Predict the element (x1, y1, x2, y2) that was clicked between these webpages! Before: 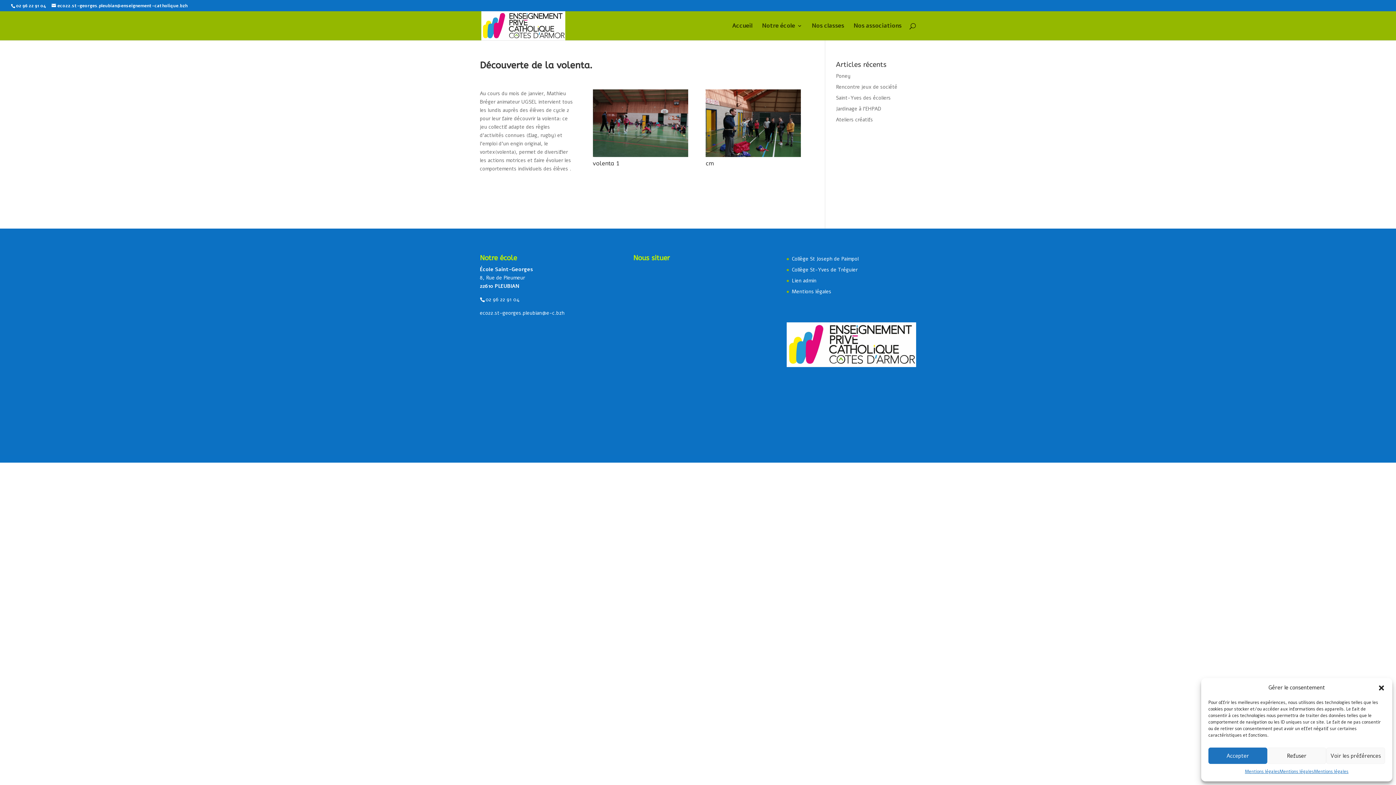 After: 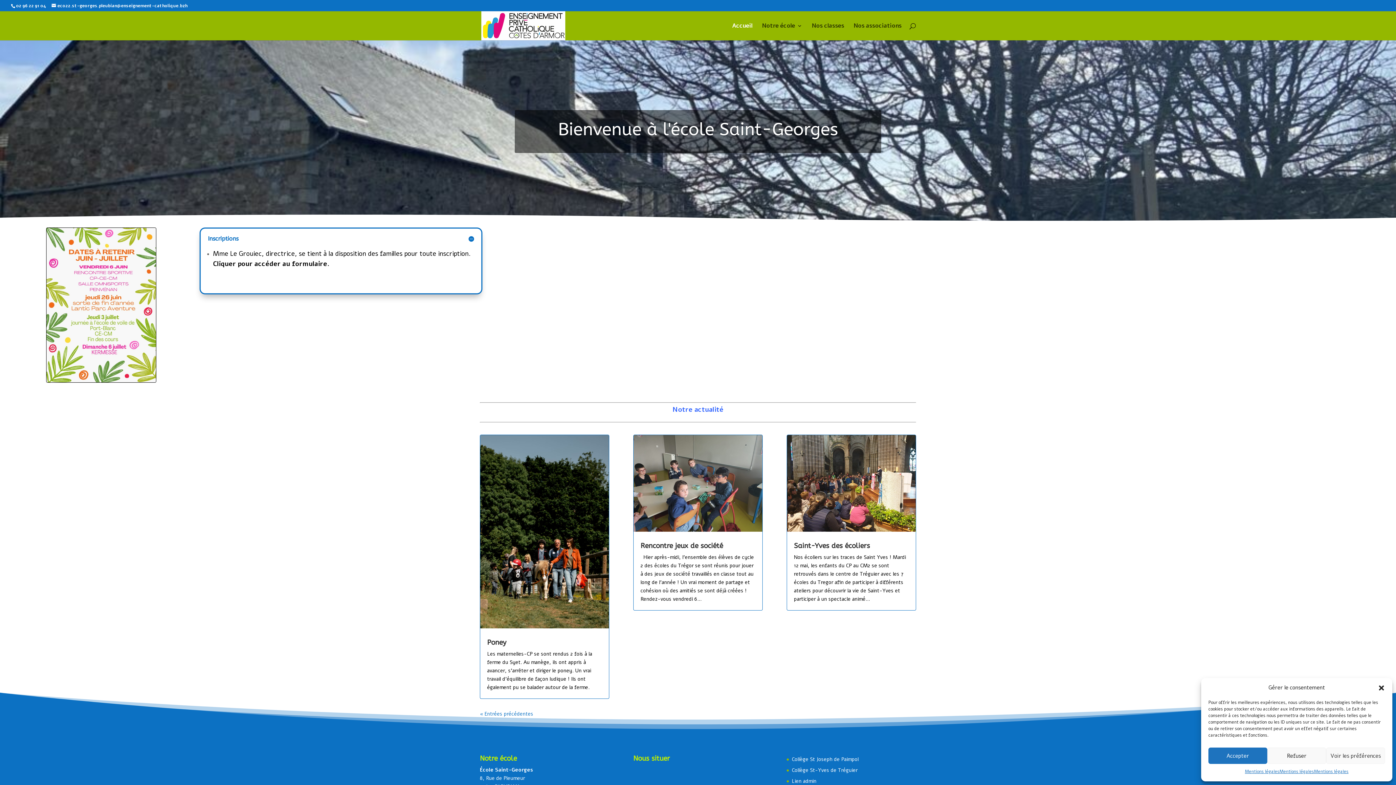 Action: bbox: (732, 23, 752, 40) label: Accueil